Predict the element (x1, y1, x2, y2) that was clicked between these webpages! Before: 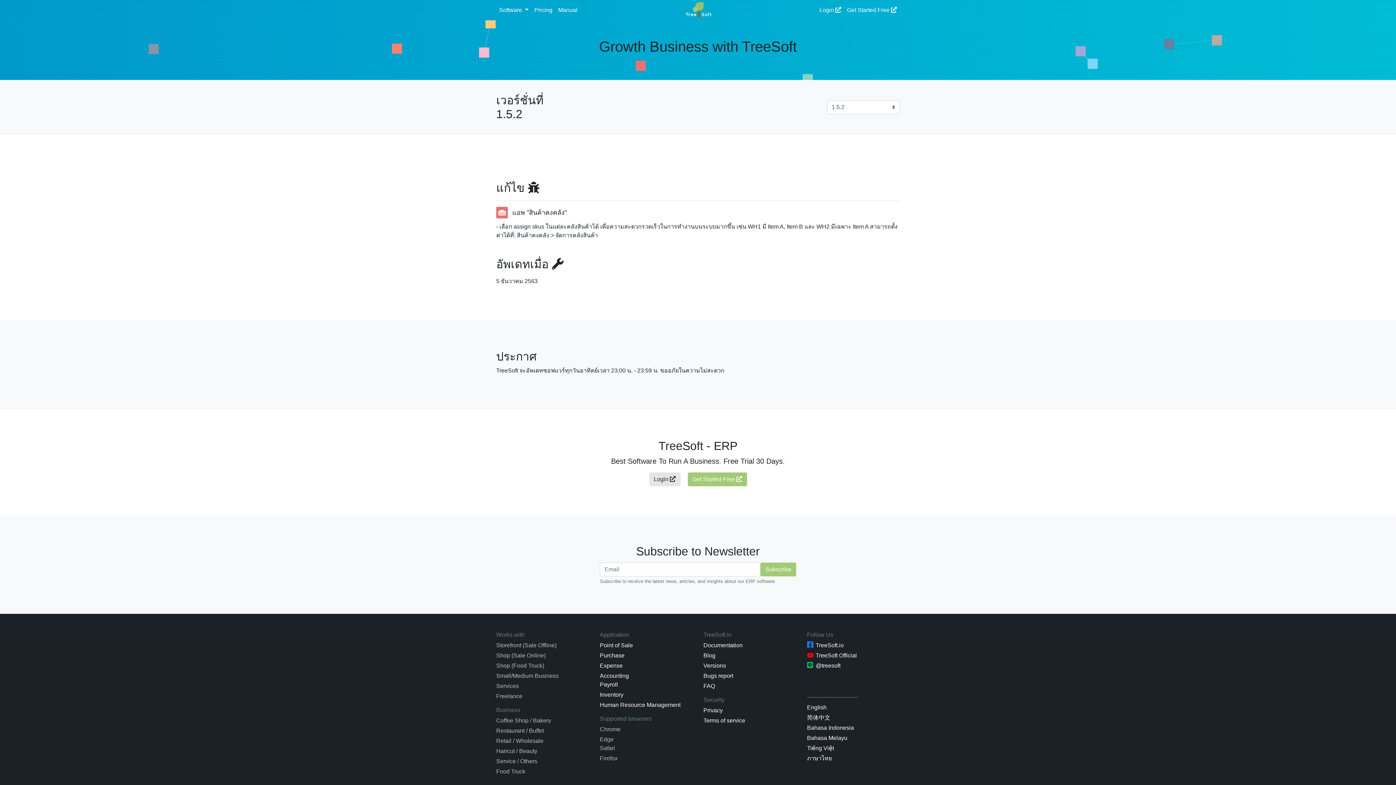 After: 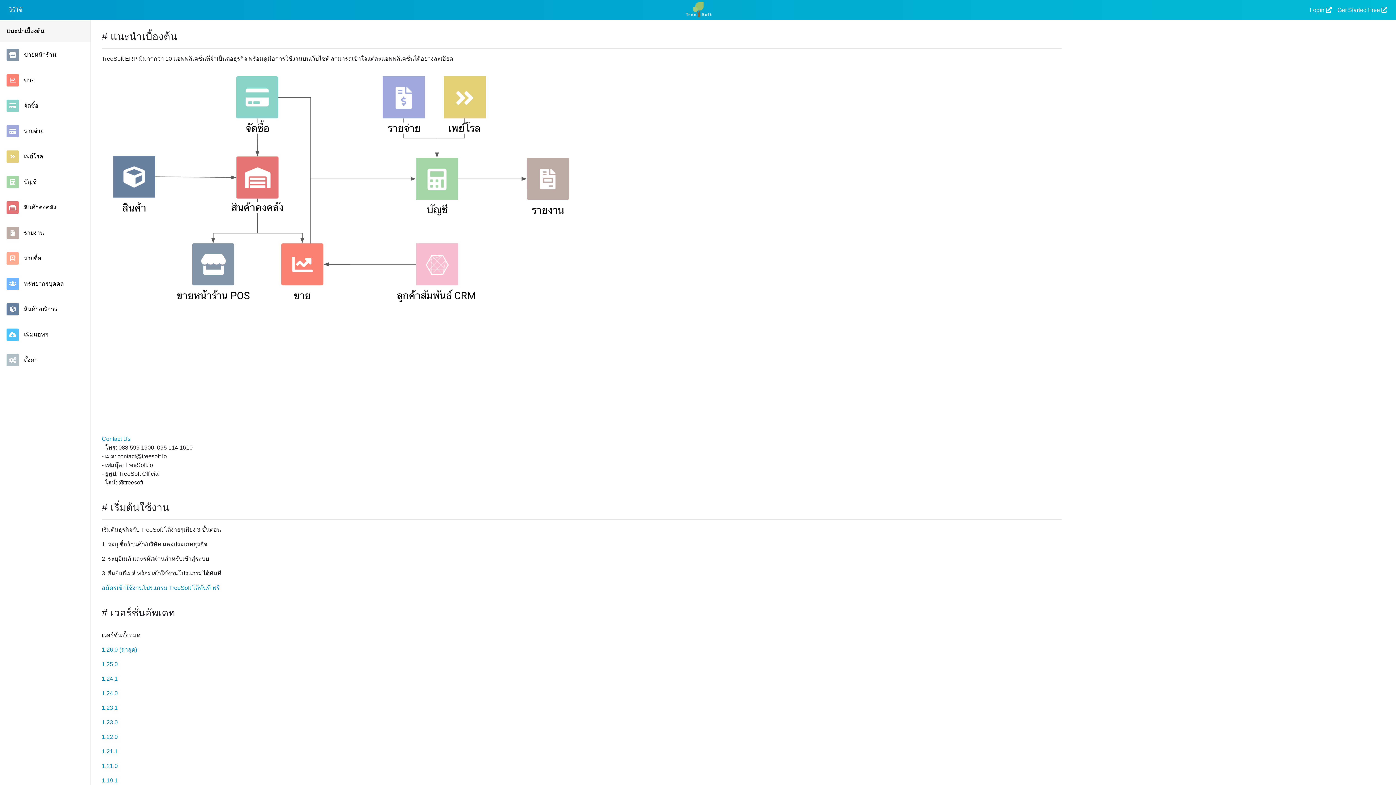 Action: bbox: (555, 2, 580, 17) label: Manual